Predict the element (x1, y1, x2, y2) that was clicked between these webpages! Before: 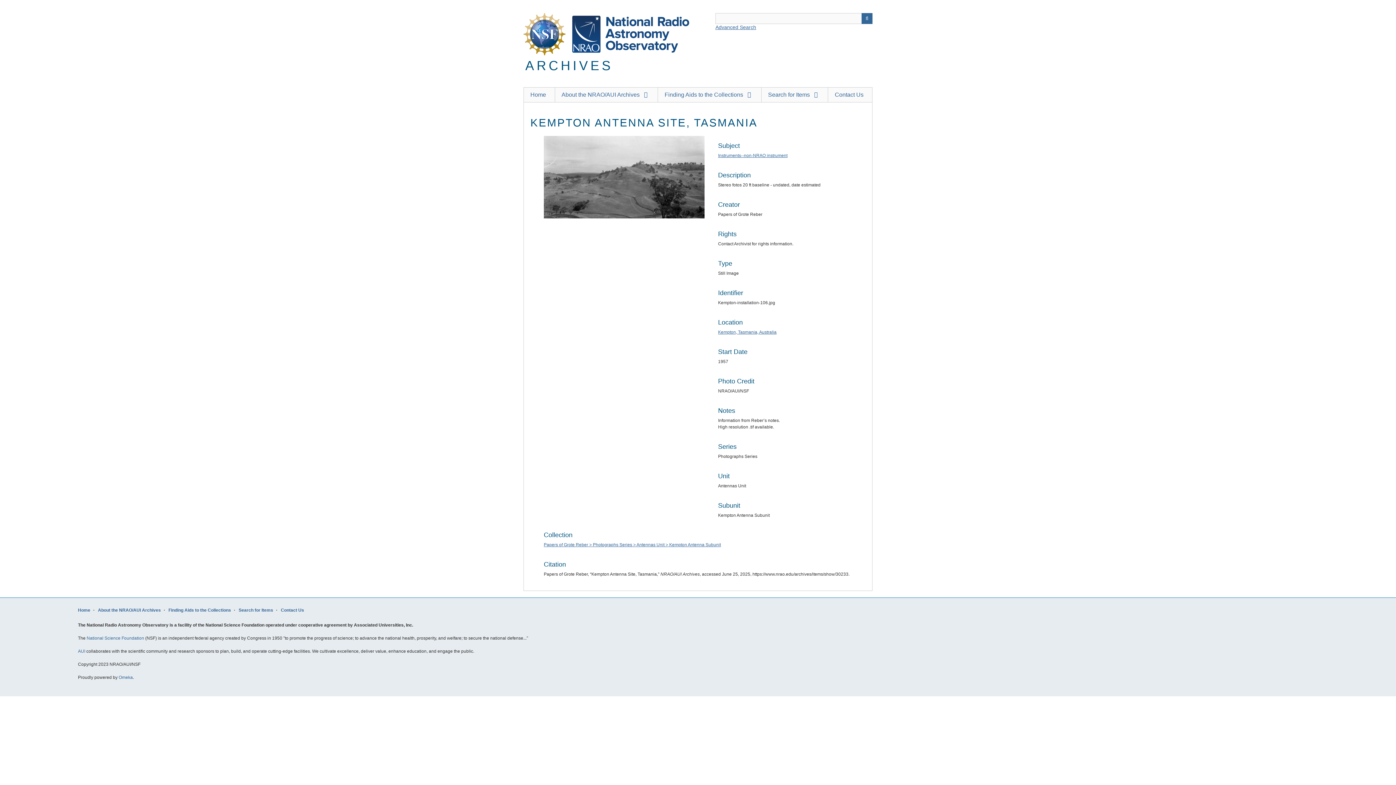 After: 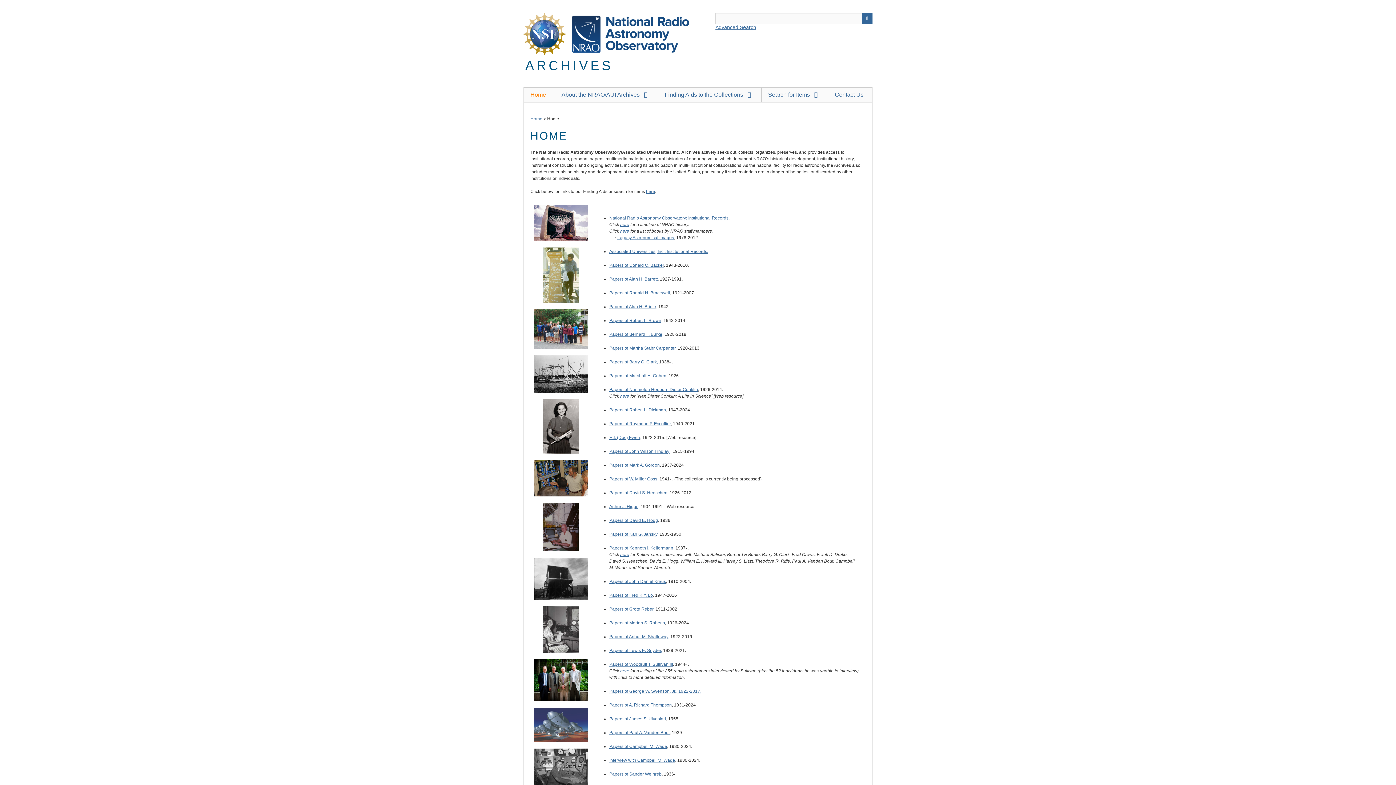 Action: bbox: (523, 87, 554, 102) label: Home